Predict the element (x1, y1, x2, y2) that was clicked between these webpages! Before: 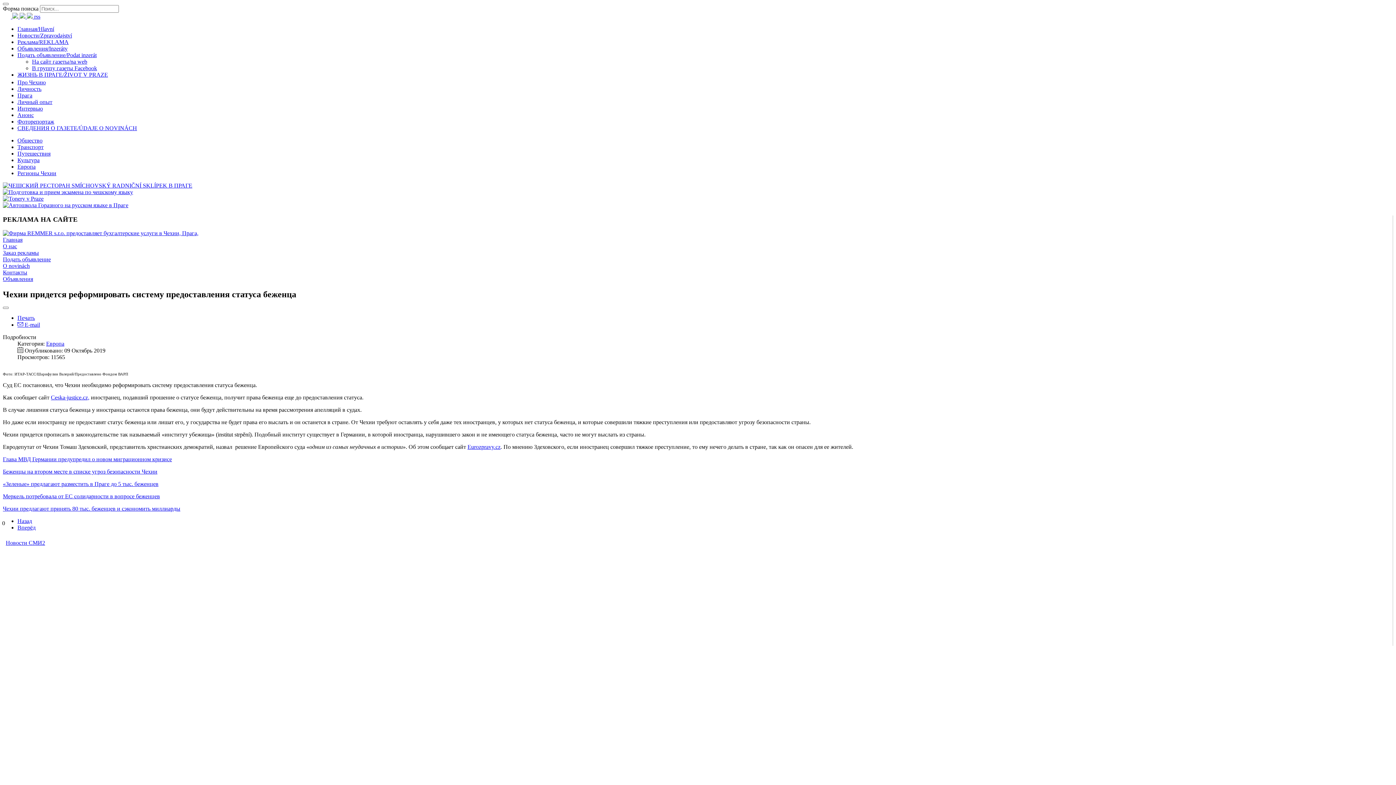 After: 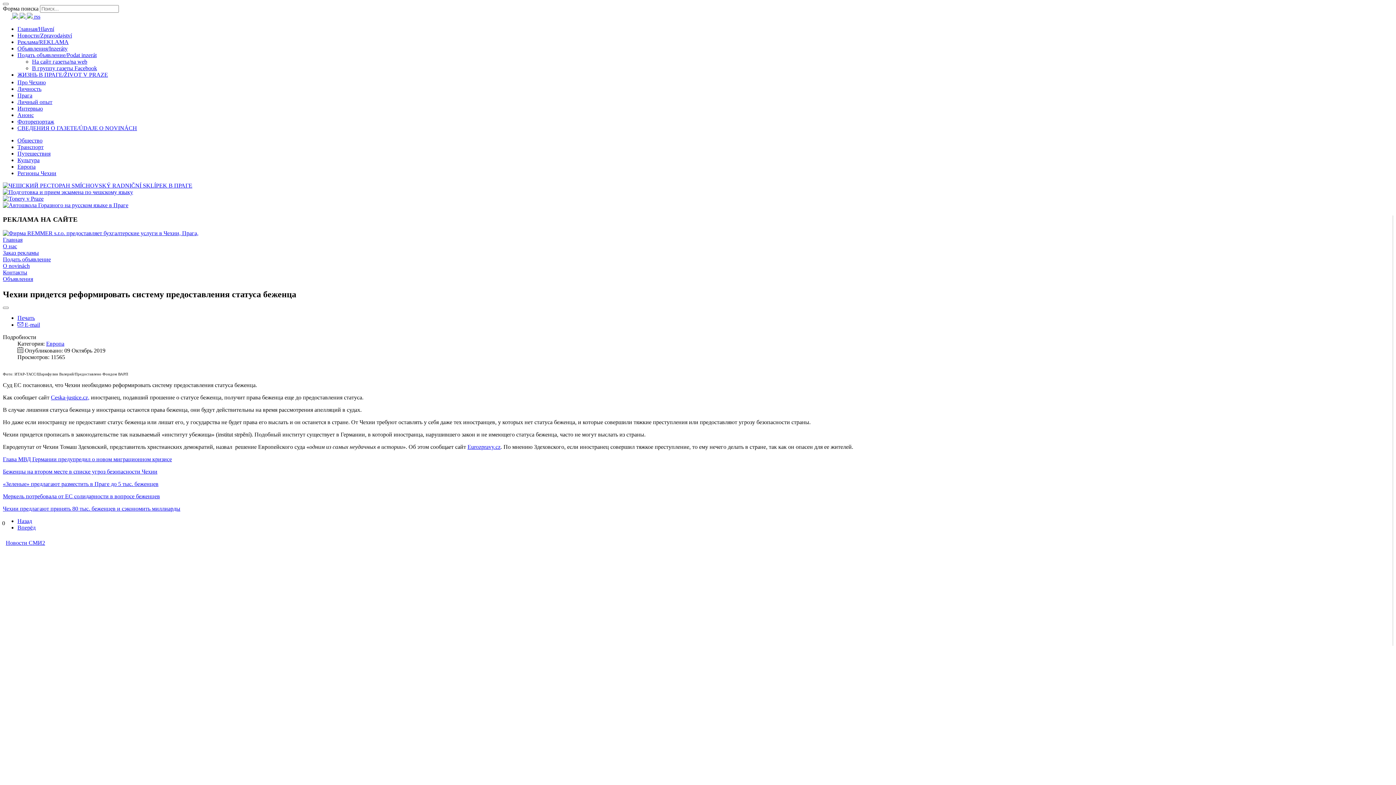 Action: bbox: (2, 182, 192, 188)